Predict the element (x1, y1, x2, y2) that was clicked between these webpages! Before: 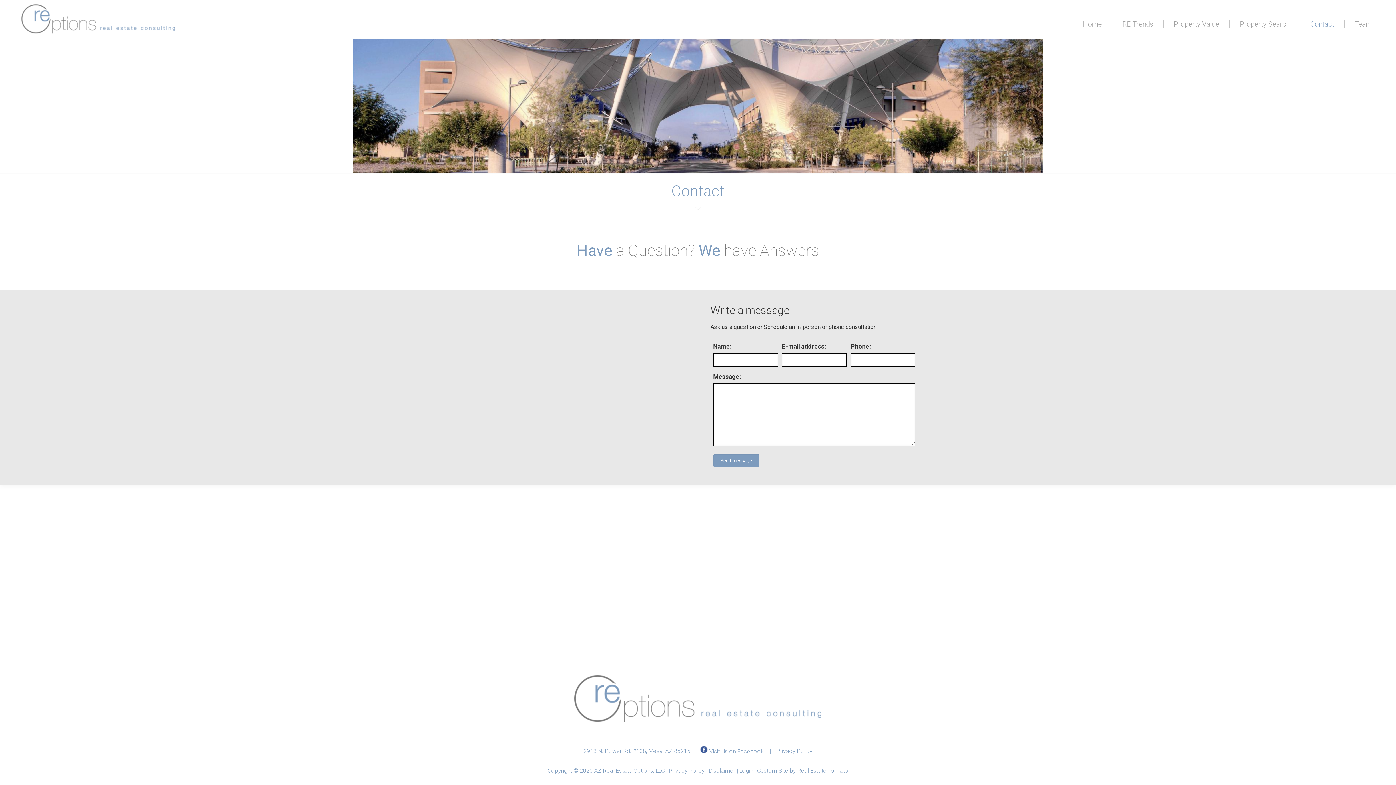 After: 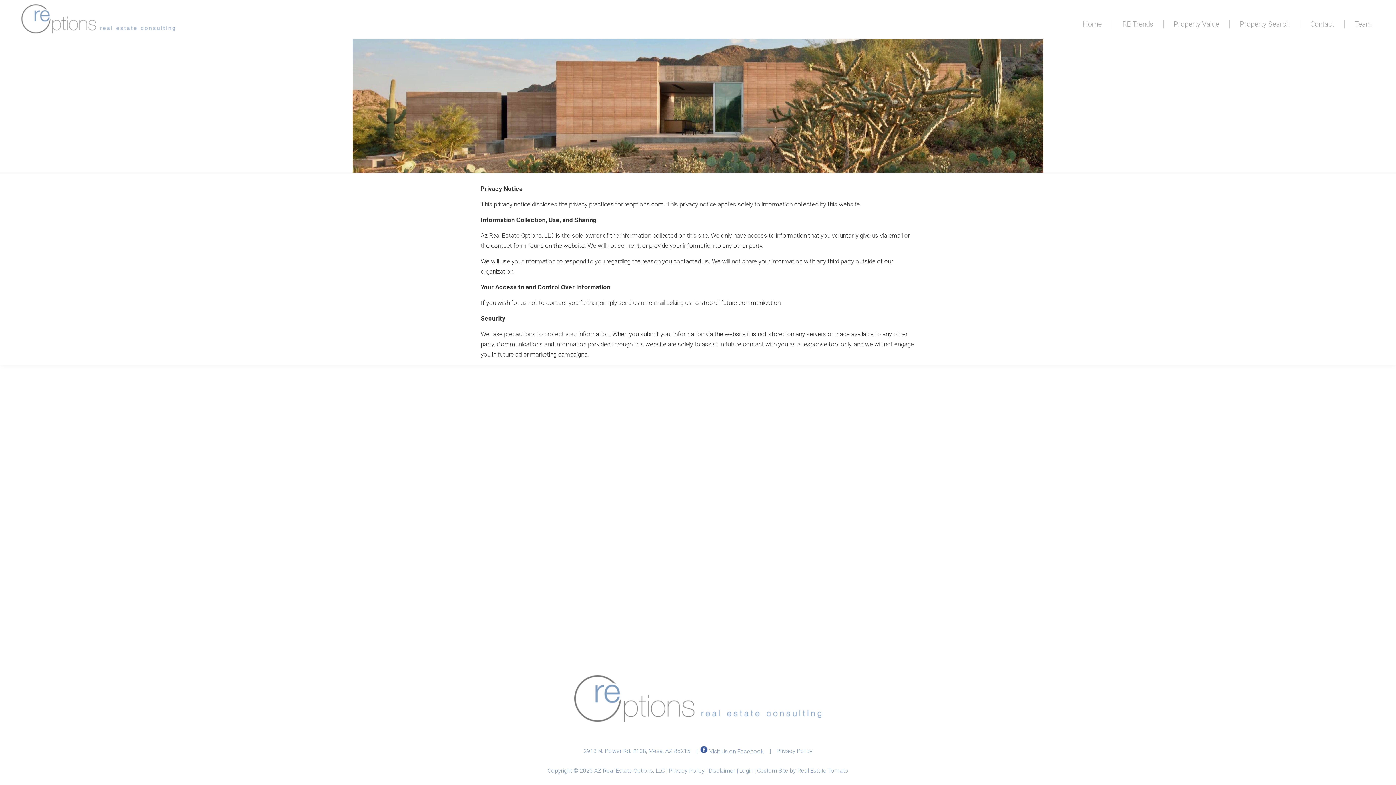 Action: bbox: (776, 746, 812, 756) label: Privacy Policy